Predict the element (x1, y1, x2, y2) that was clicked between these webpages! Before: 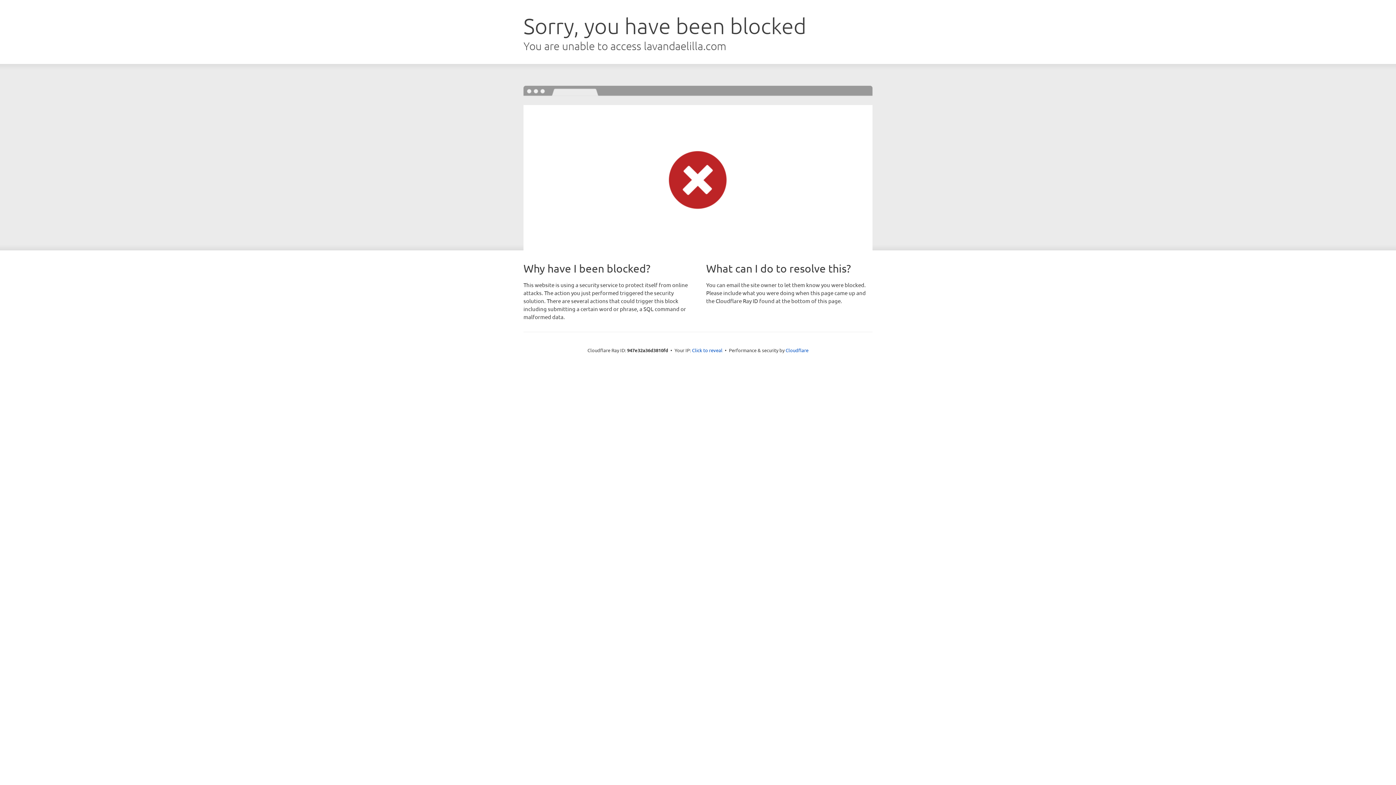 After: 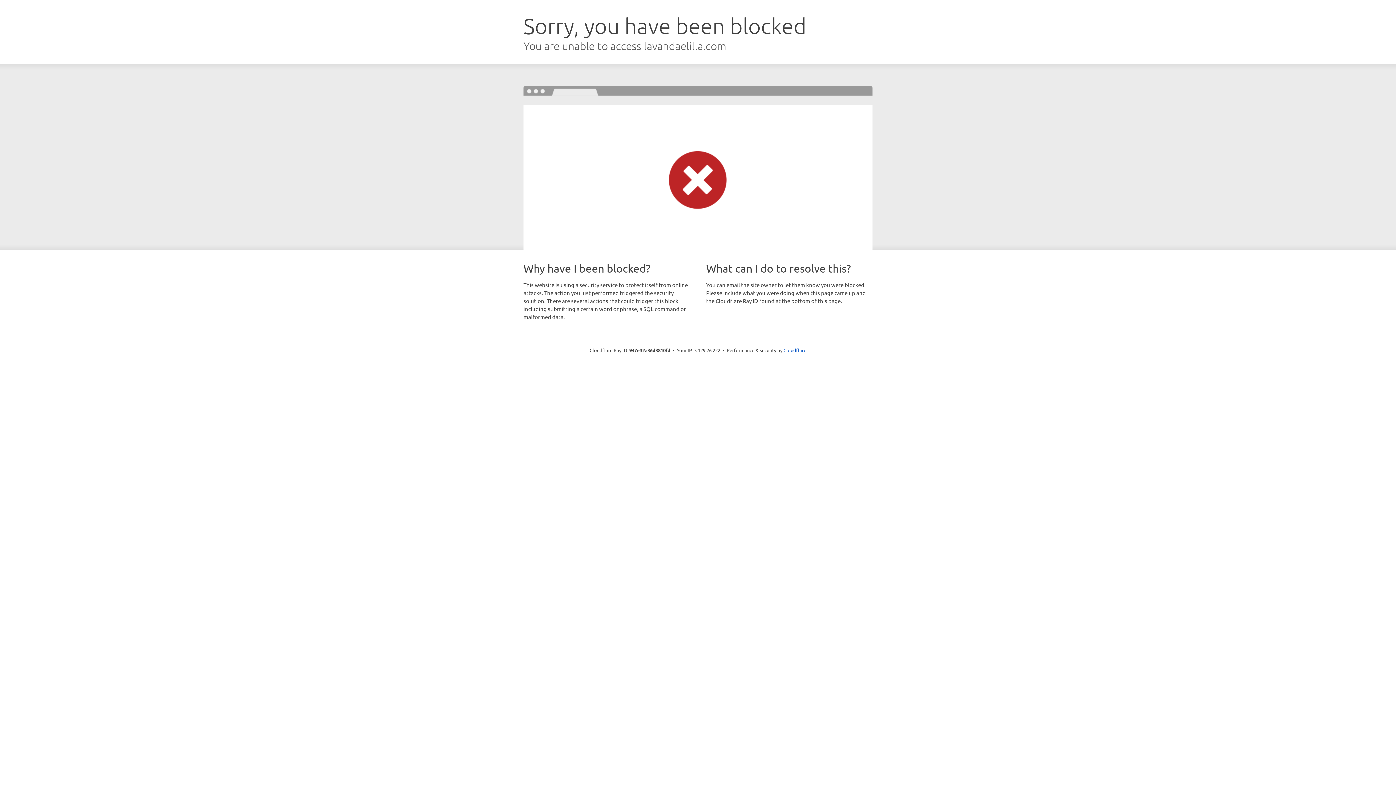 Action: label: Click to reveal bbox: (692, 346, 722, 353)